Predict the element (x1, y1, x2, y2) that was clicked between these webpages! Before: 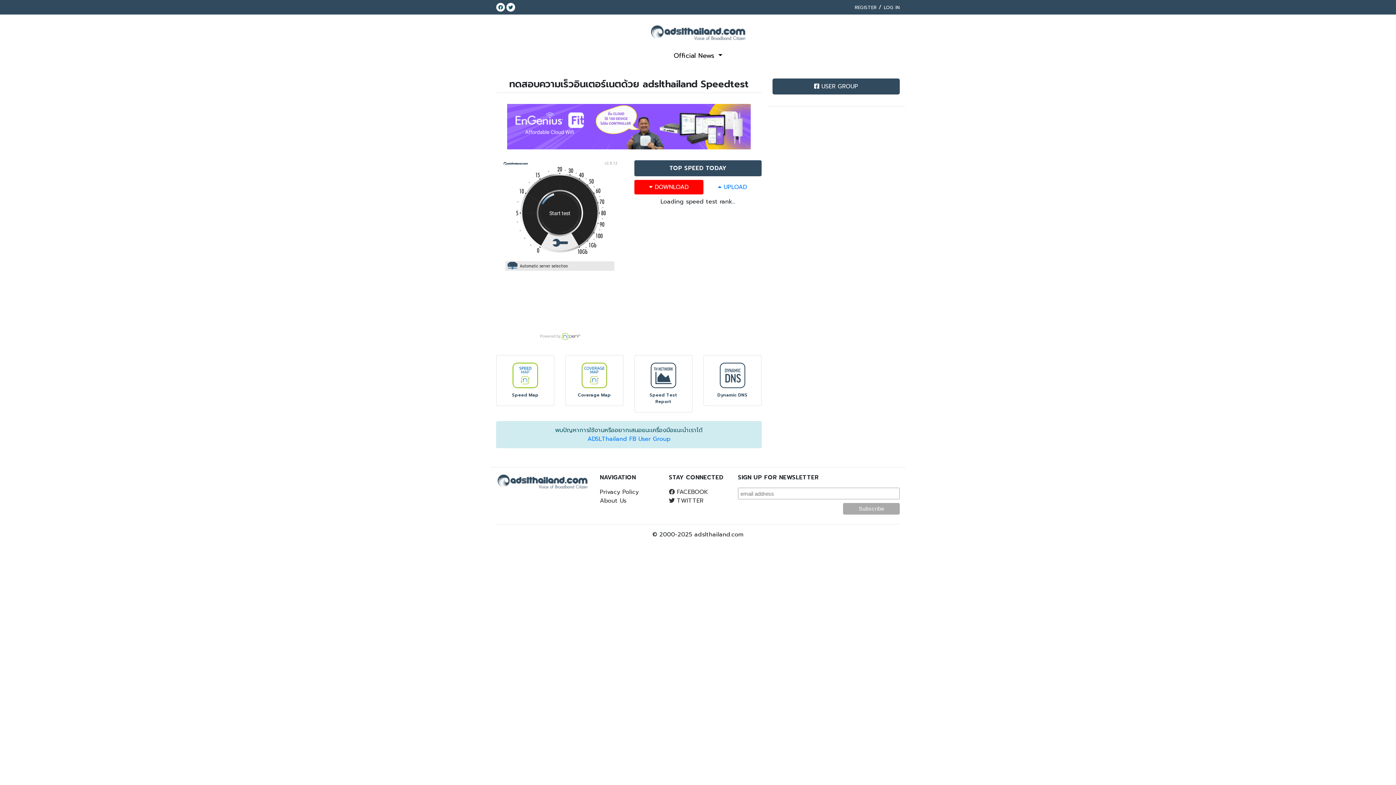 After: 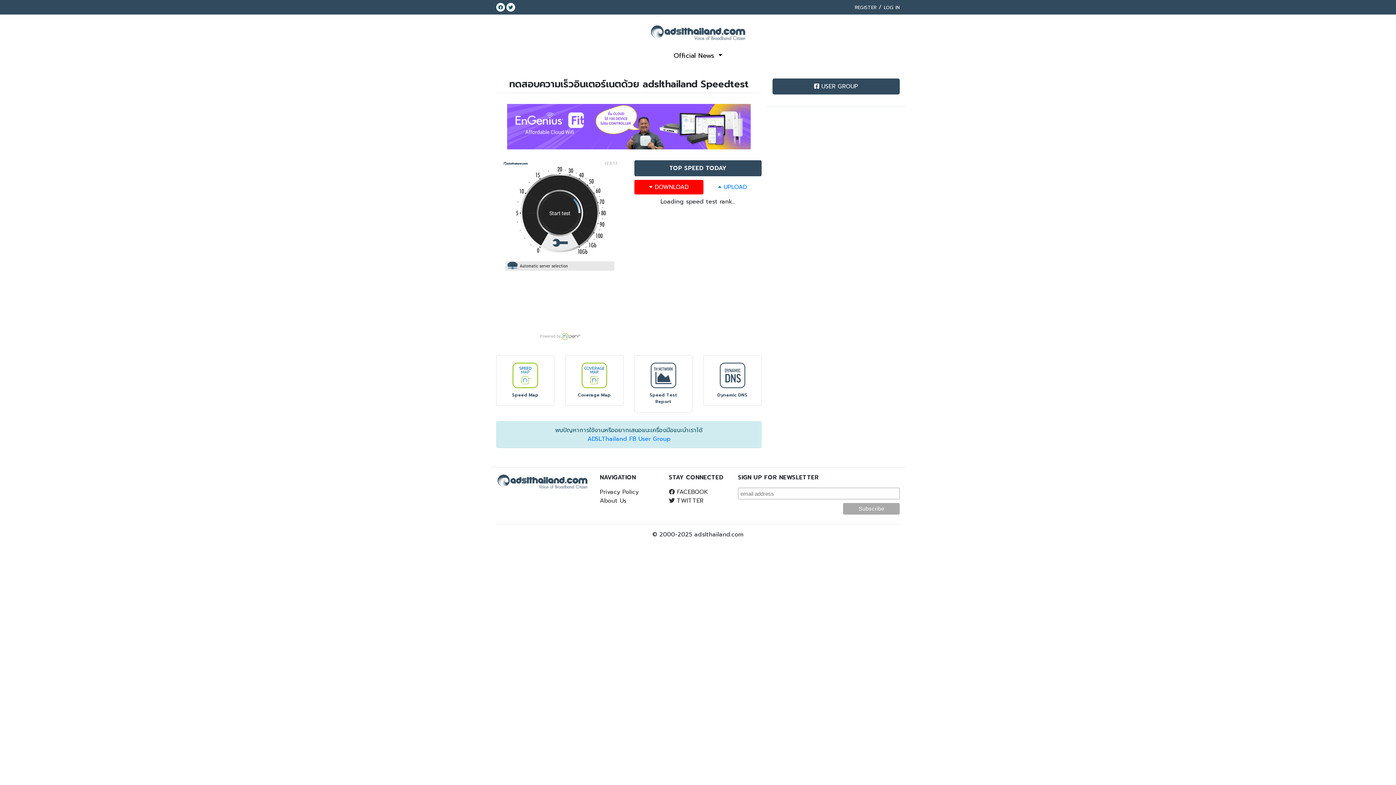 Action: bbox: (651, 28, 745, 36)